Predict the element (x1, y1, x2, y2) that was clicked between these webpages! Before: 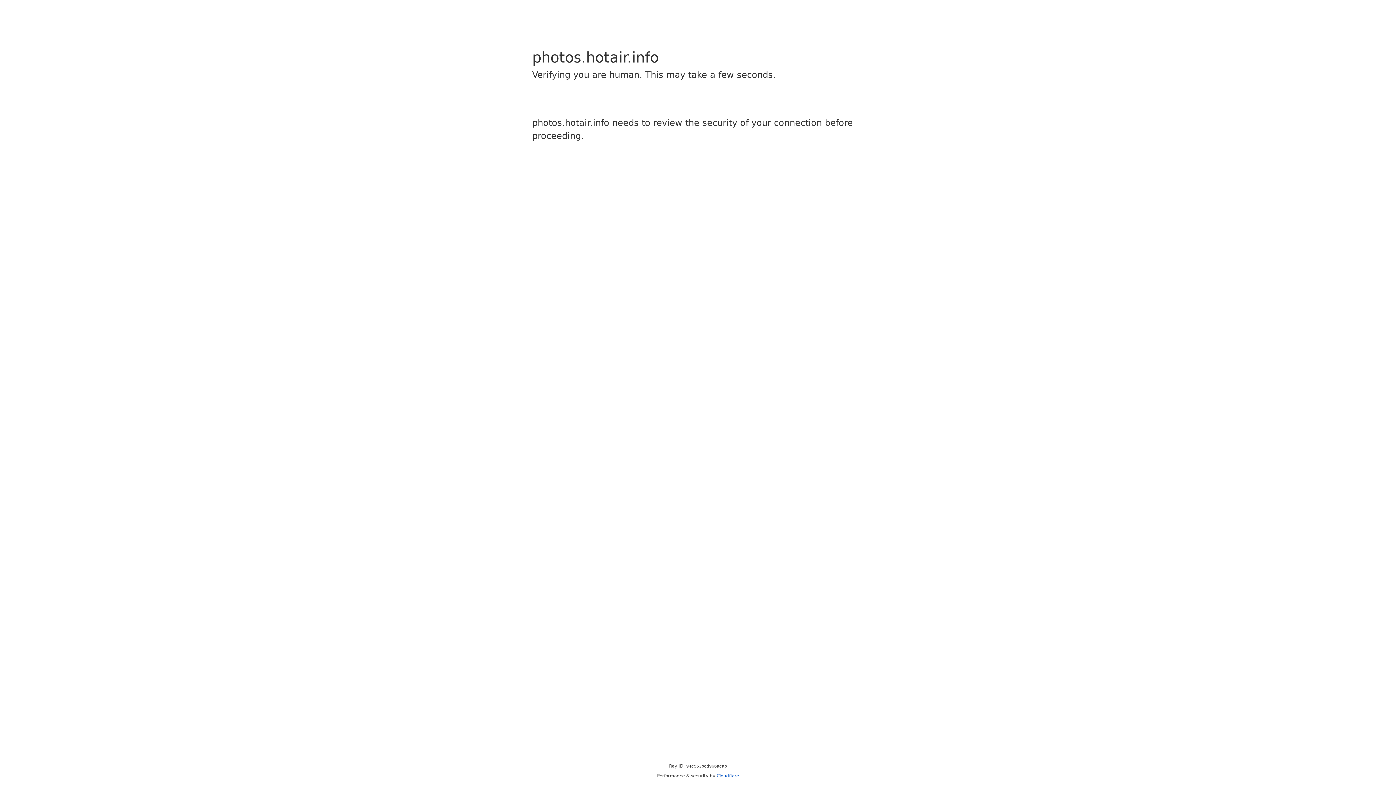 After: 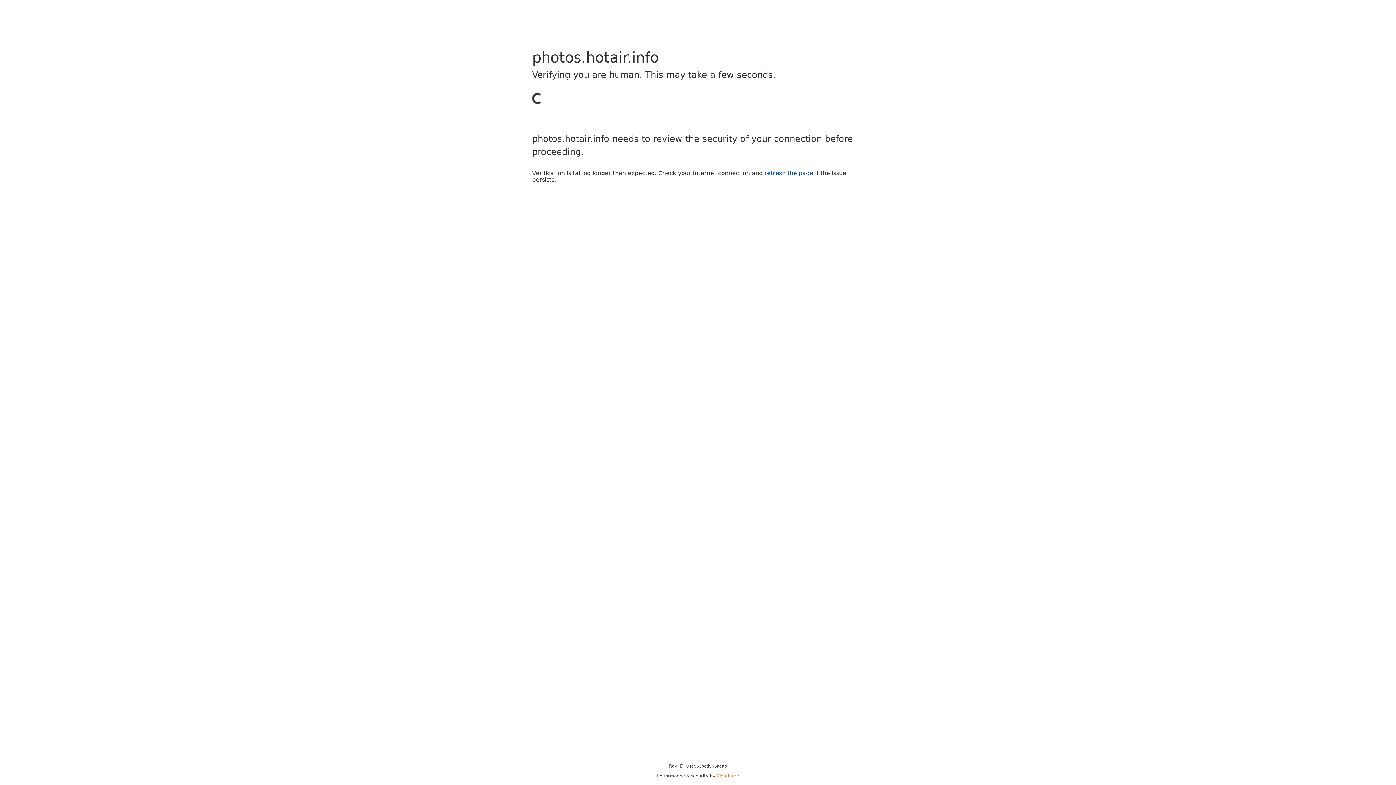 Action: bbox: (716, 773, 739, 778) label: Cloudflare